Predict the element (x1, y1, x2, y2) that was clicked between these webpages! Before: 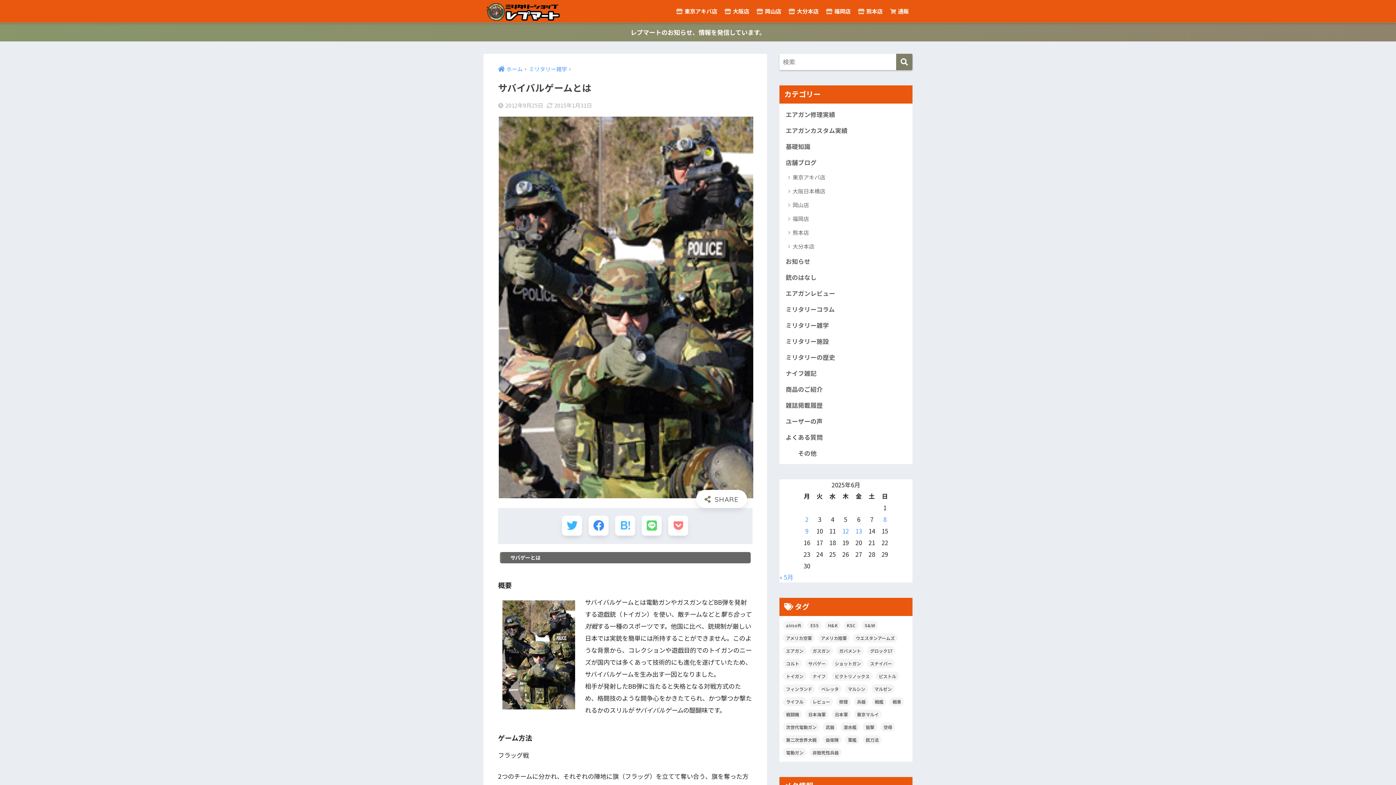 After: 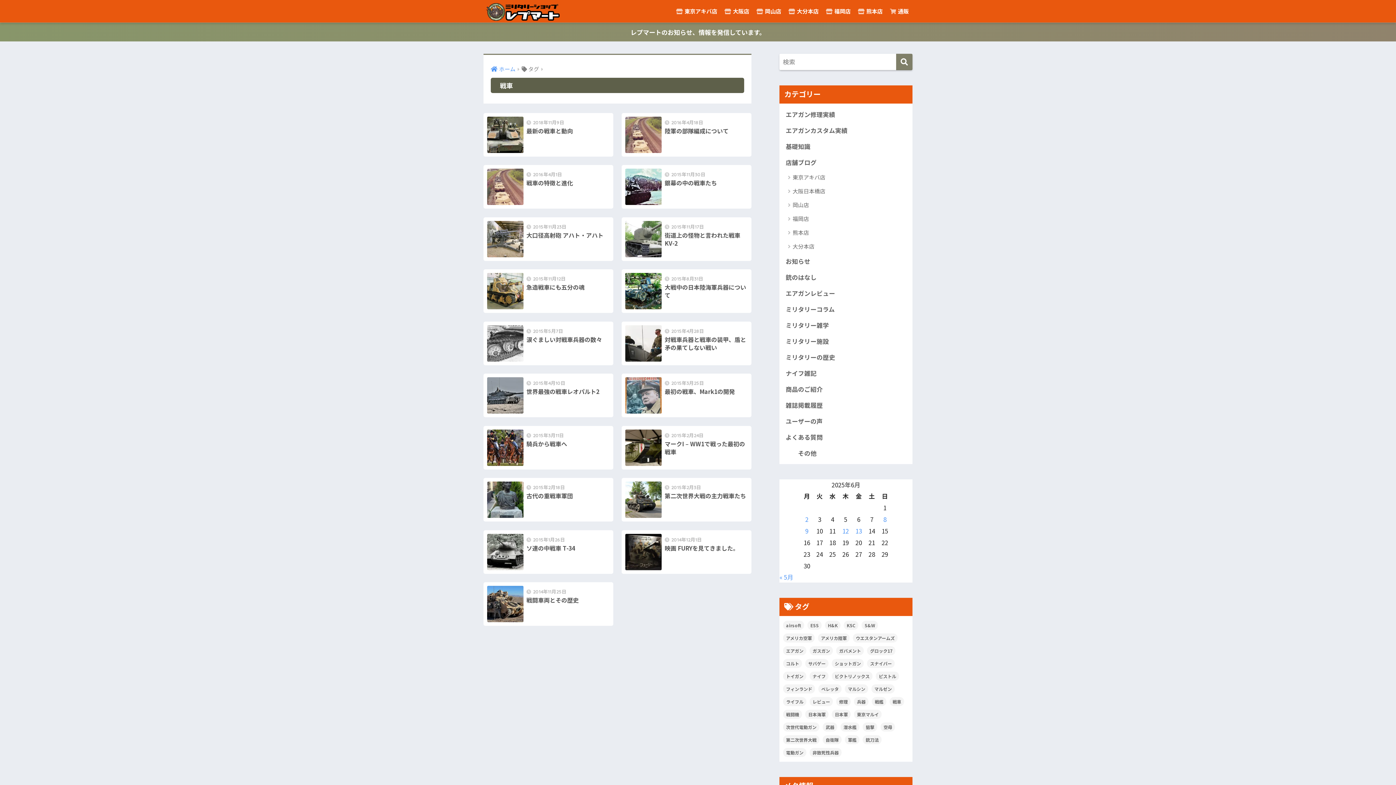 Action: bbox: (889, 697, 904, 706) label: 戦車 (20個の項目)